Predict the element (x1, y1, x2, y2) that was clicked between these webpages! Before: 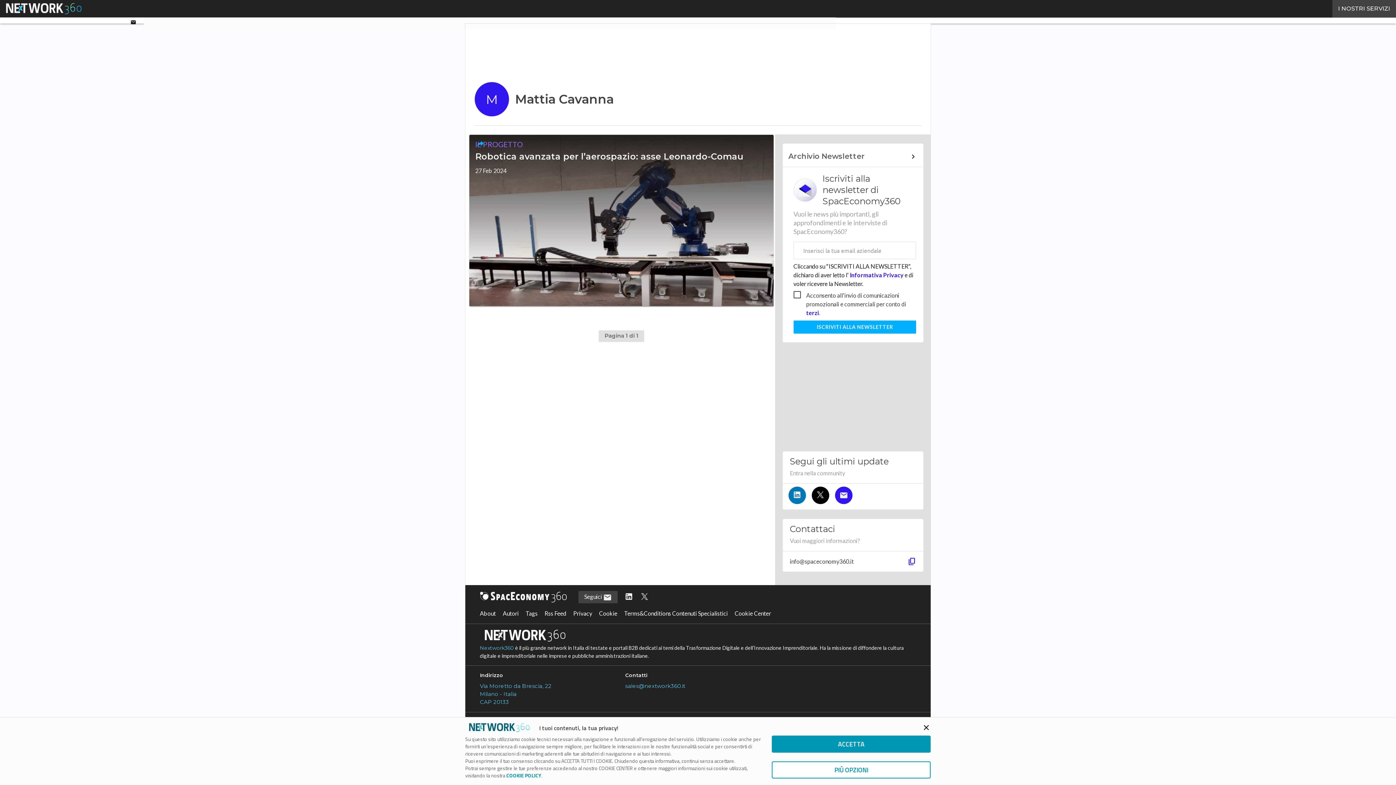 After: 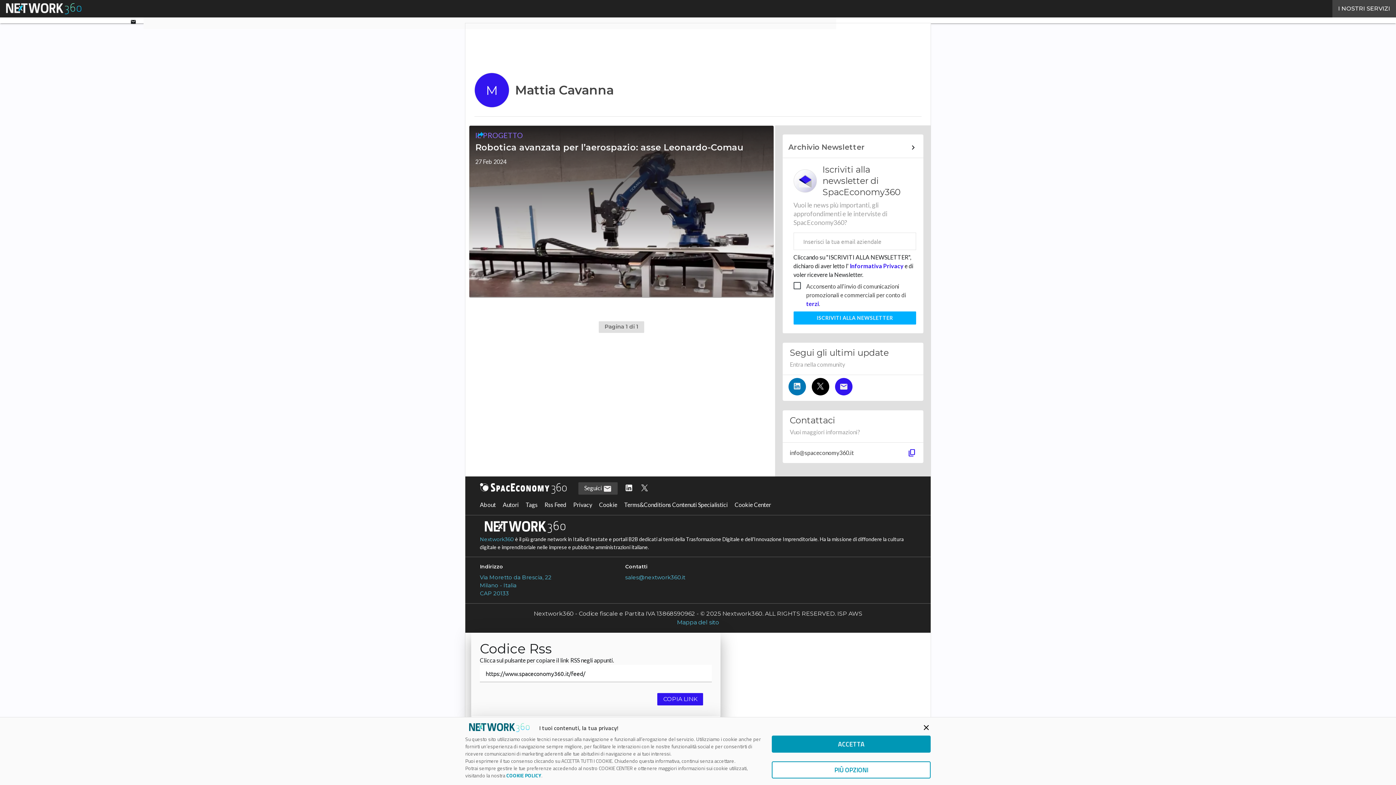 Action: bbox: (640, 594, 649, 600)